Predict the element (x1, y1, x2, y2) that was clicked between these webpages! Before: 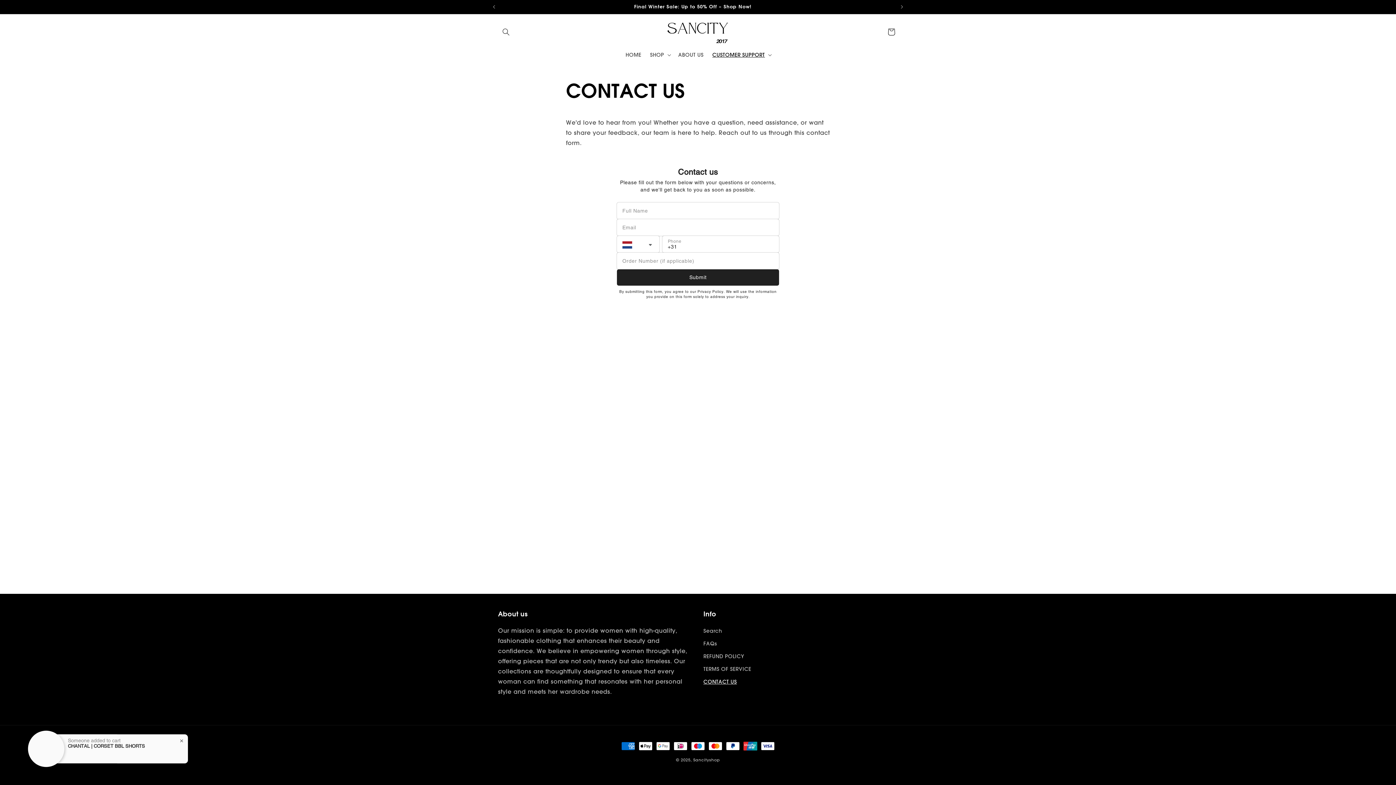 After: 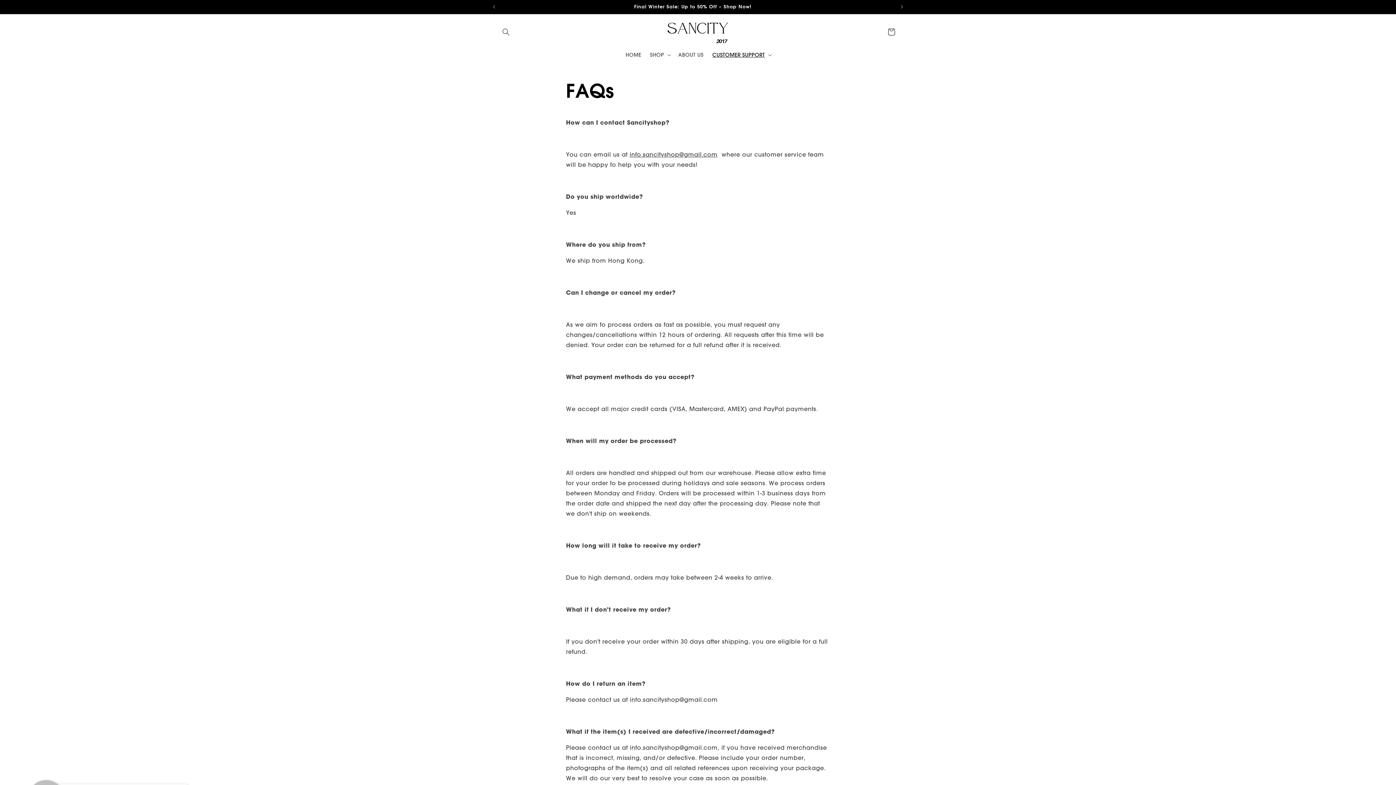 Action: bbox: (703, 637, 717, 650) label: FAQs